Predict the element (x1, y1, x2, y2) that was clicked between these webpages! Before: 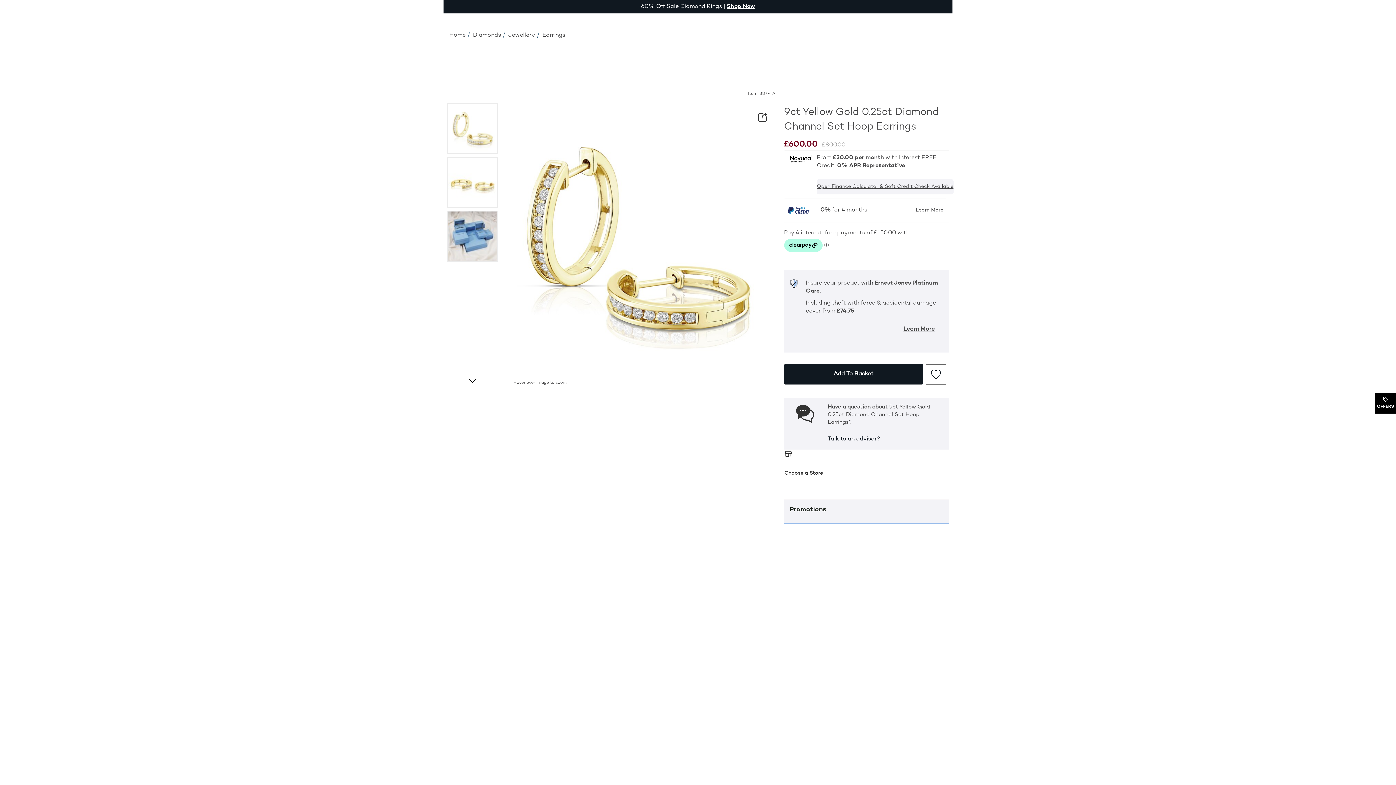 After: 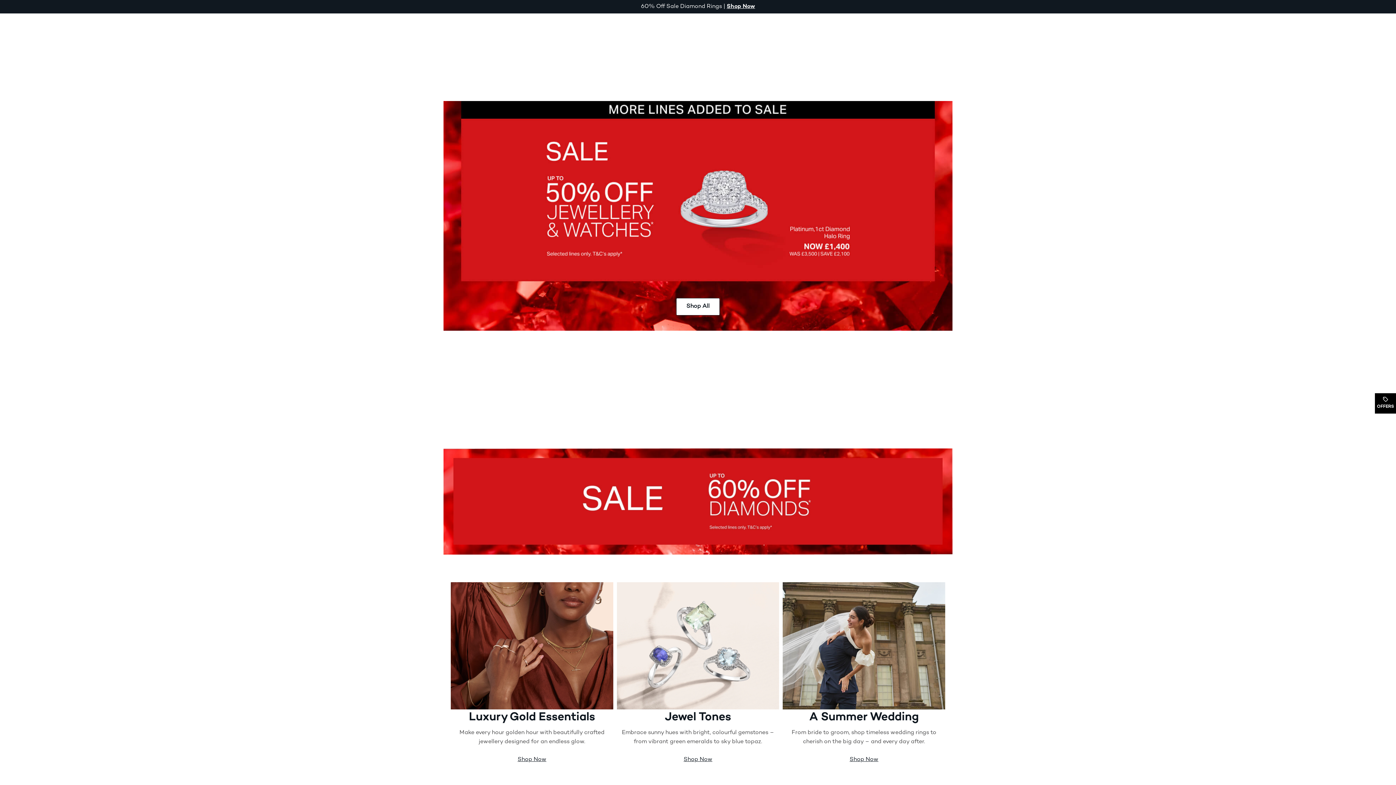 Action: bbox: (449, 32, 465, 38) label: Navigate to Home